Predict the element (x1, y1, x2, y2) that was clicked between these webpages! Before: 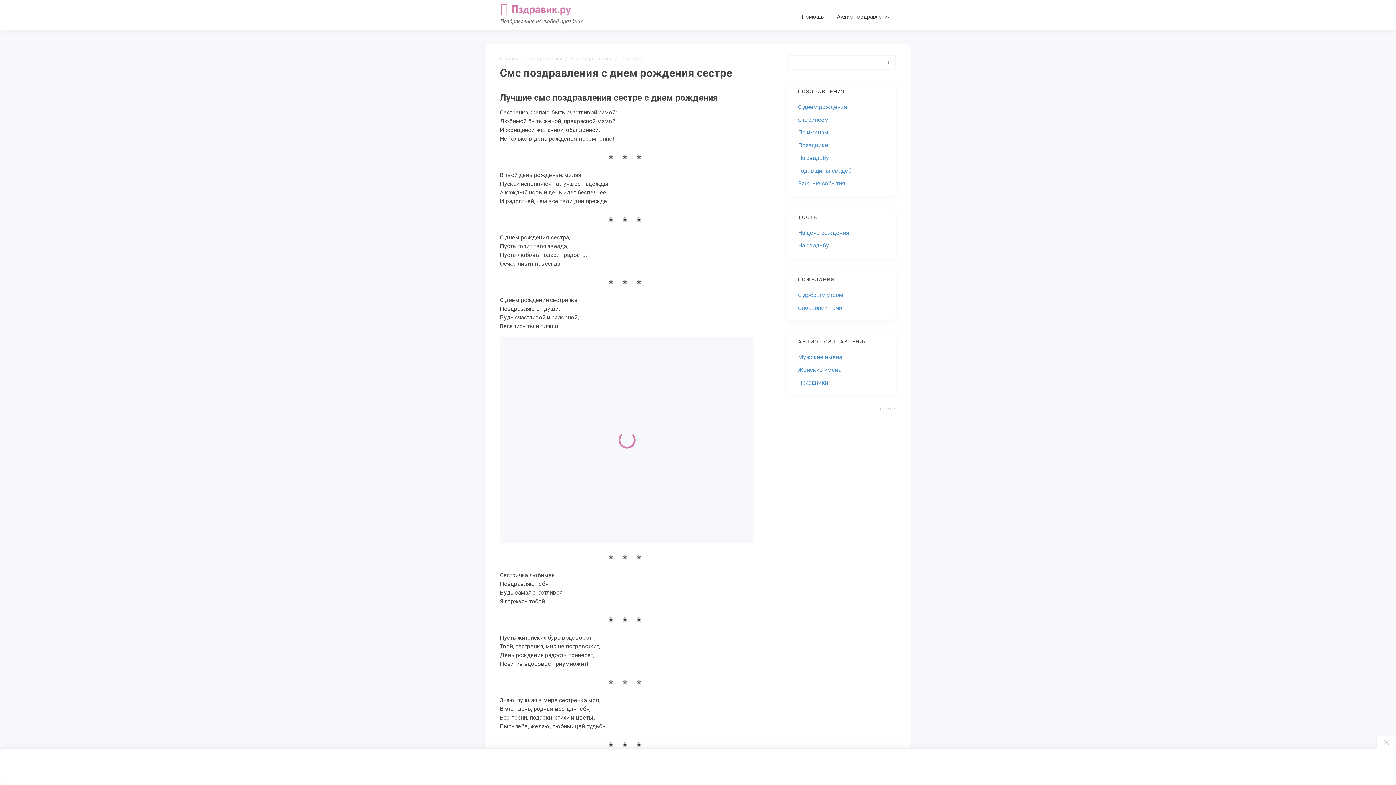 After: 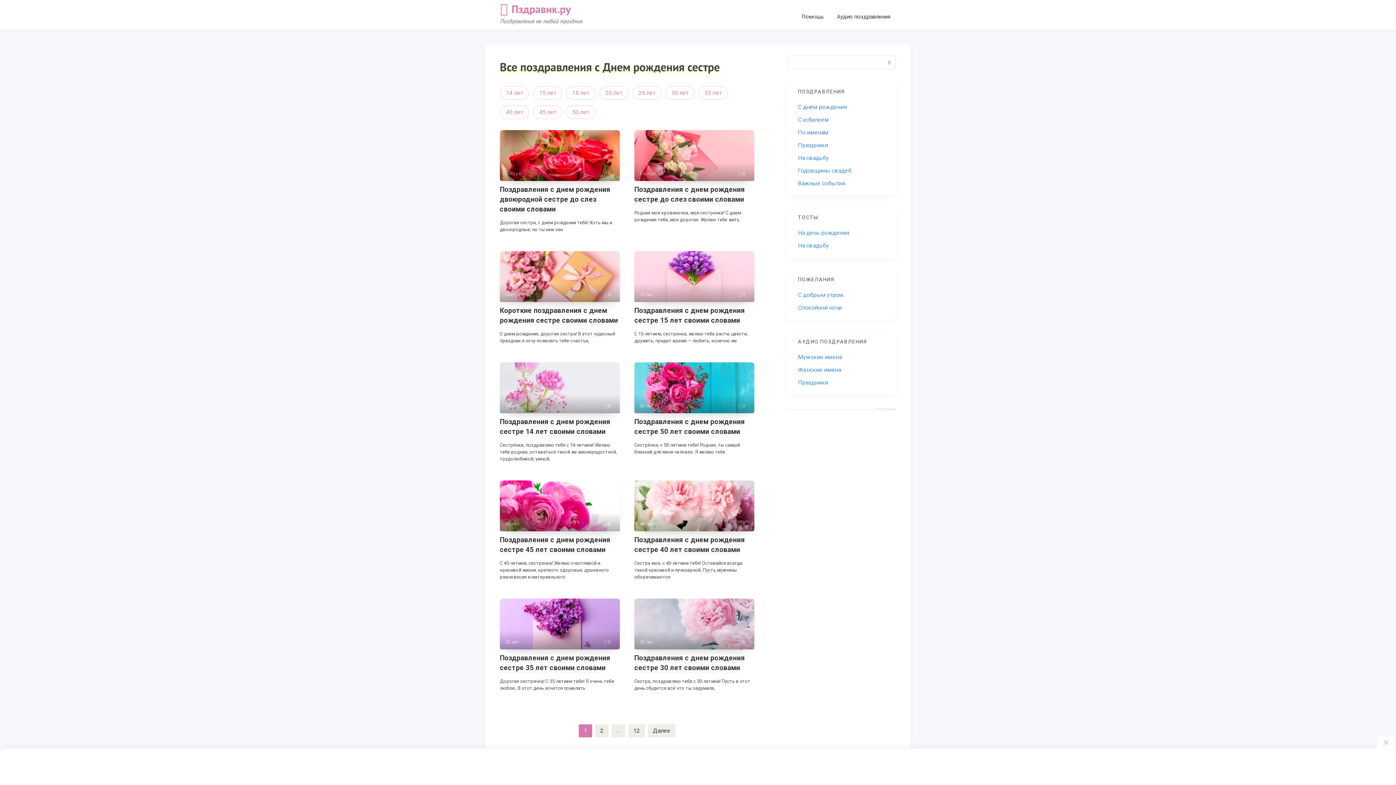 Action: bbox: (621, 56, 646, 61) label: Сестре